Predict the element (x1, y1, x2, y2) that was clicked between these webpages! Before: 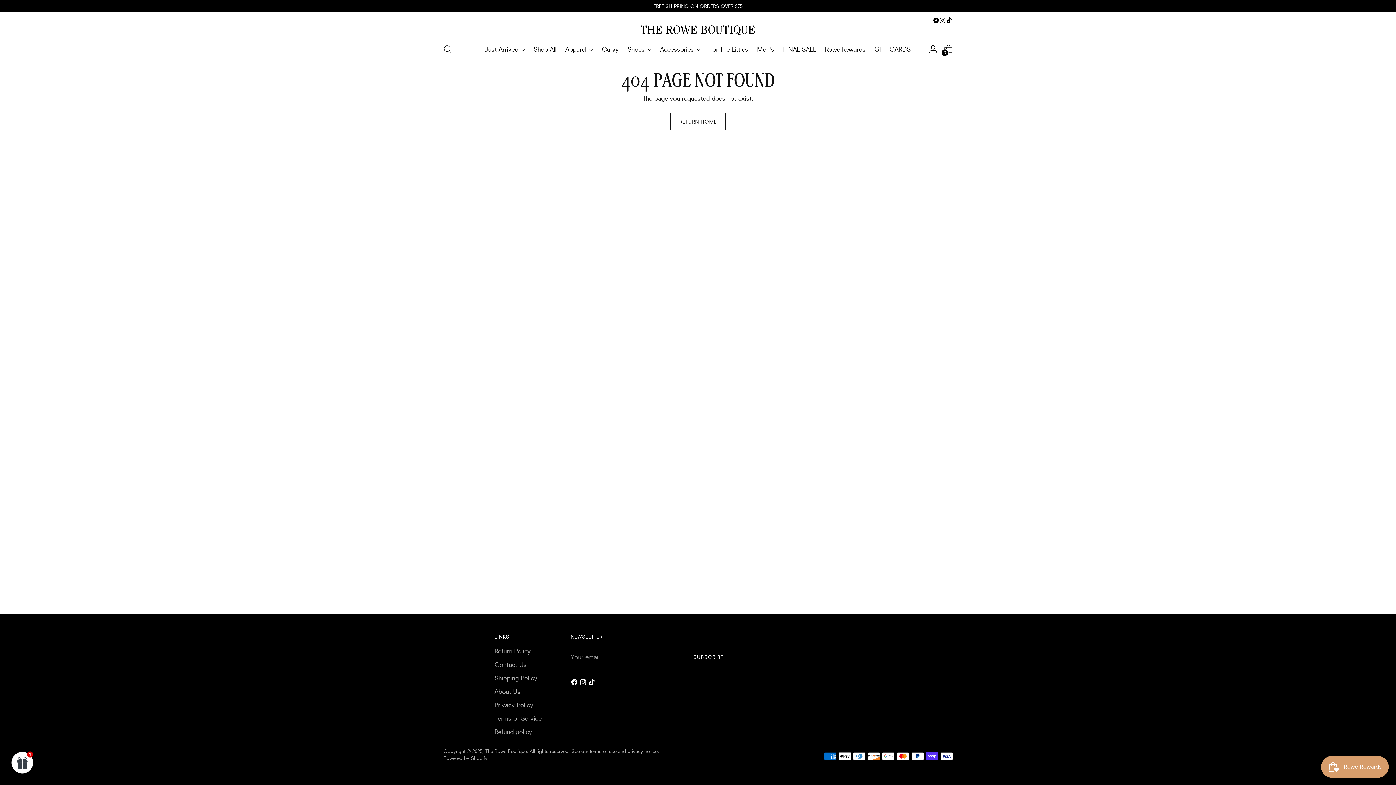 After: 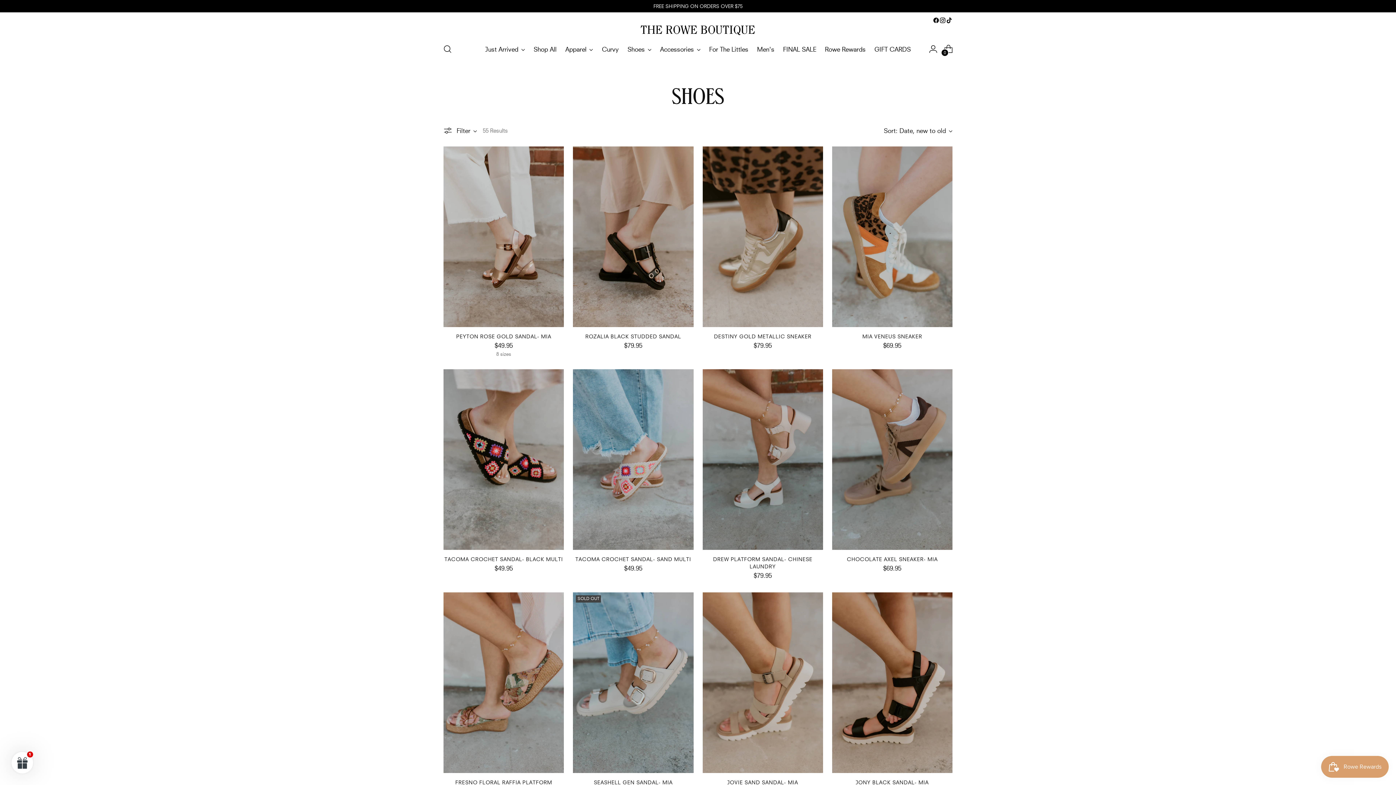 Action: label: Shoes bbox: (627, 41, 651, 57)